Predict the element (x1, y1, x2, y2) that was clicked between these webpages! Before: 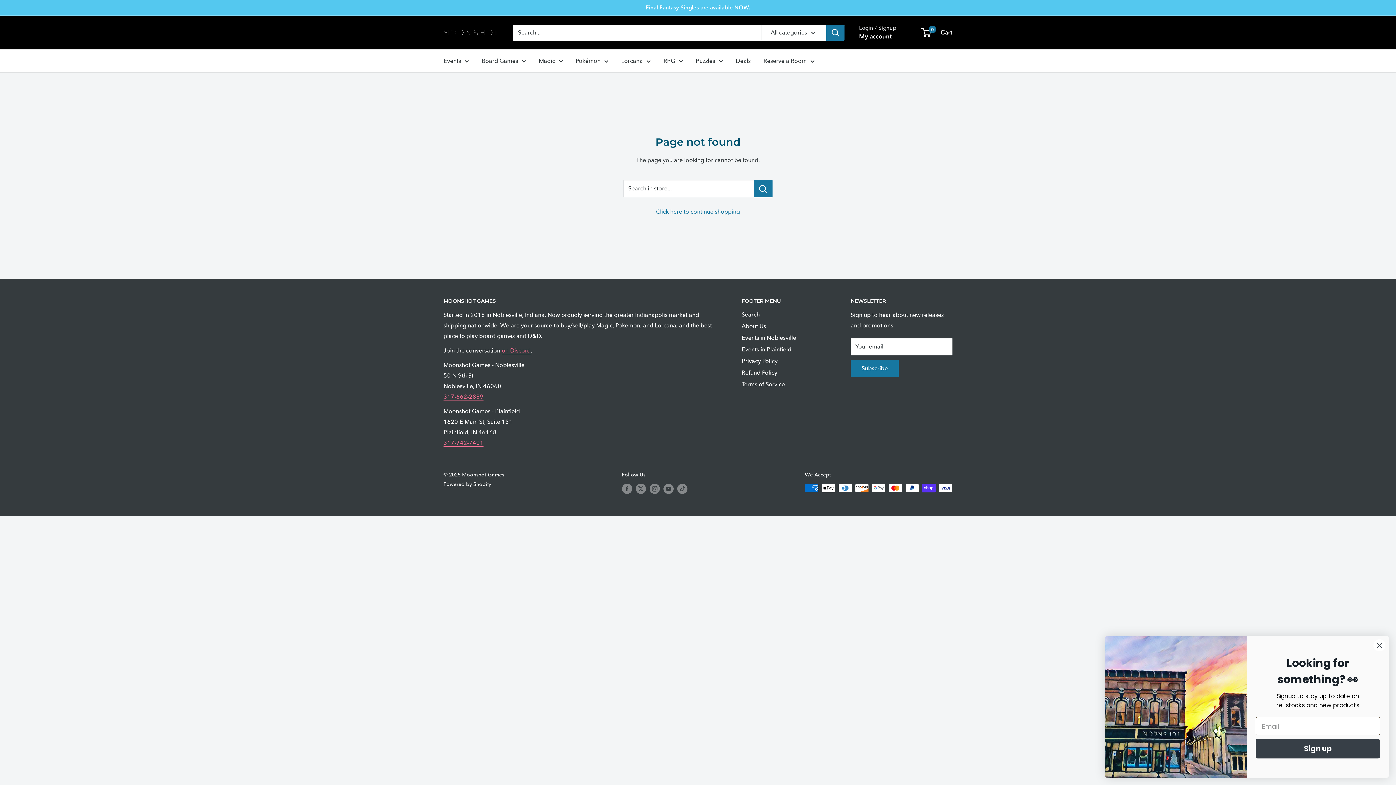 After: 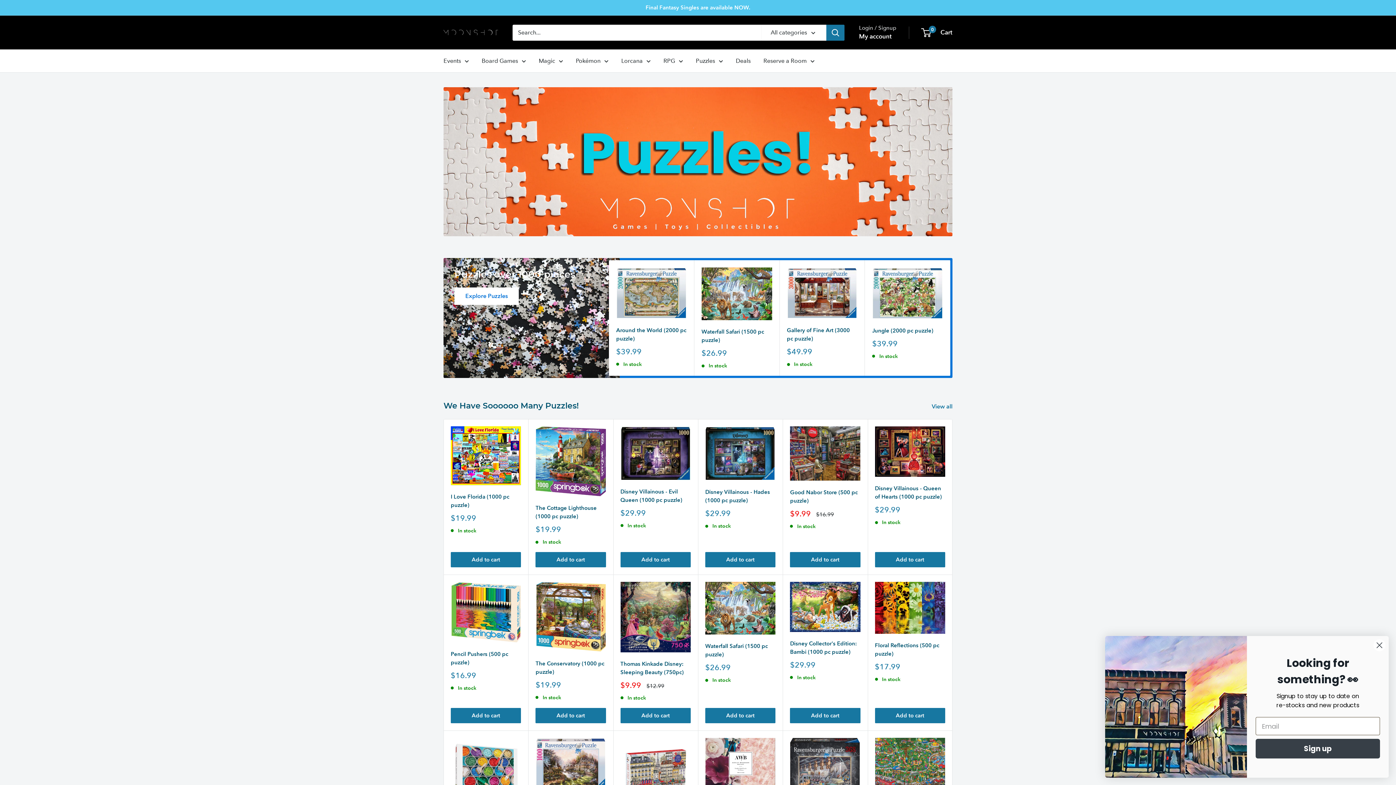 Action: bbox: (696, 55, 723, 66) label: Puzzles